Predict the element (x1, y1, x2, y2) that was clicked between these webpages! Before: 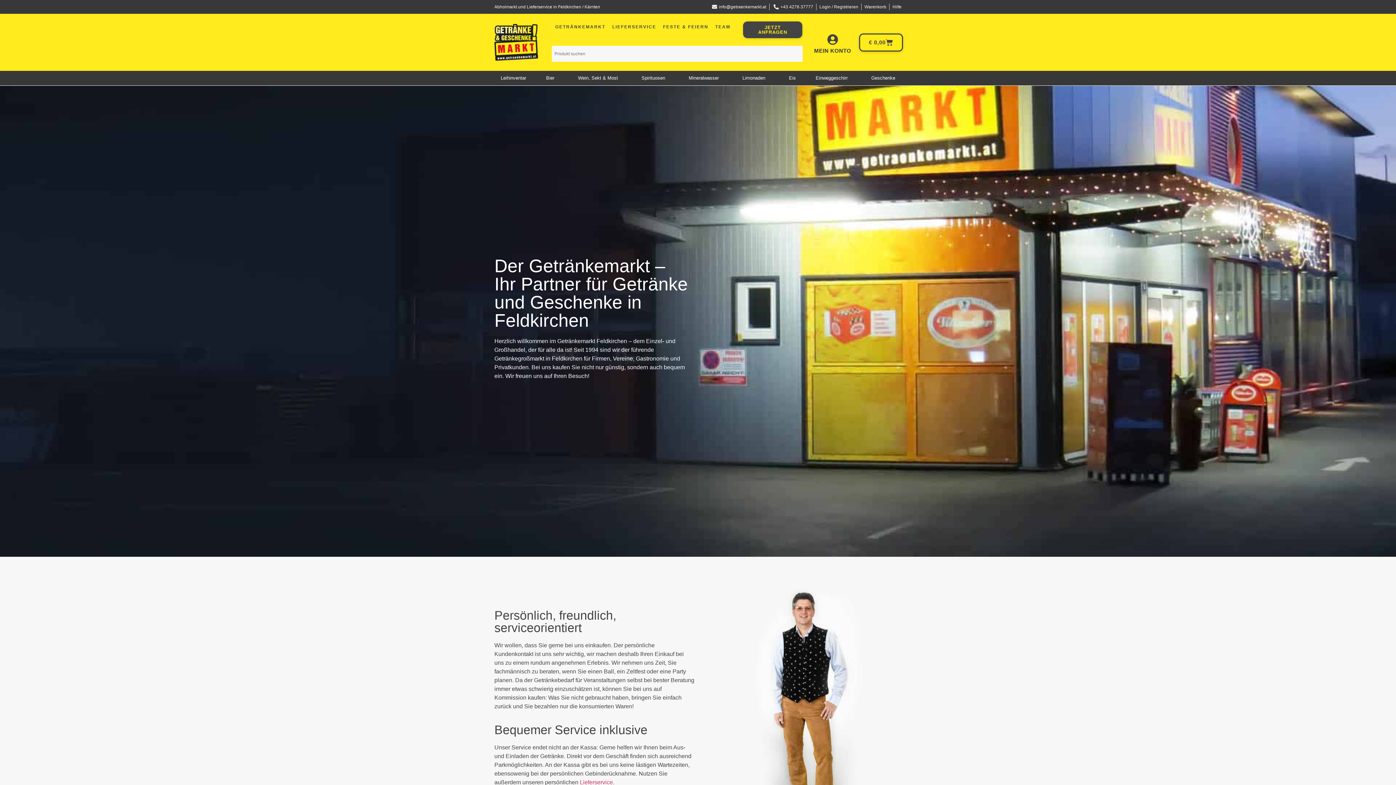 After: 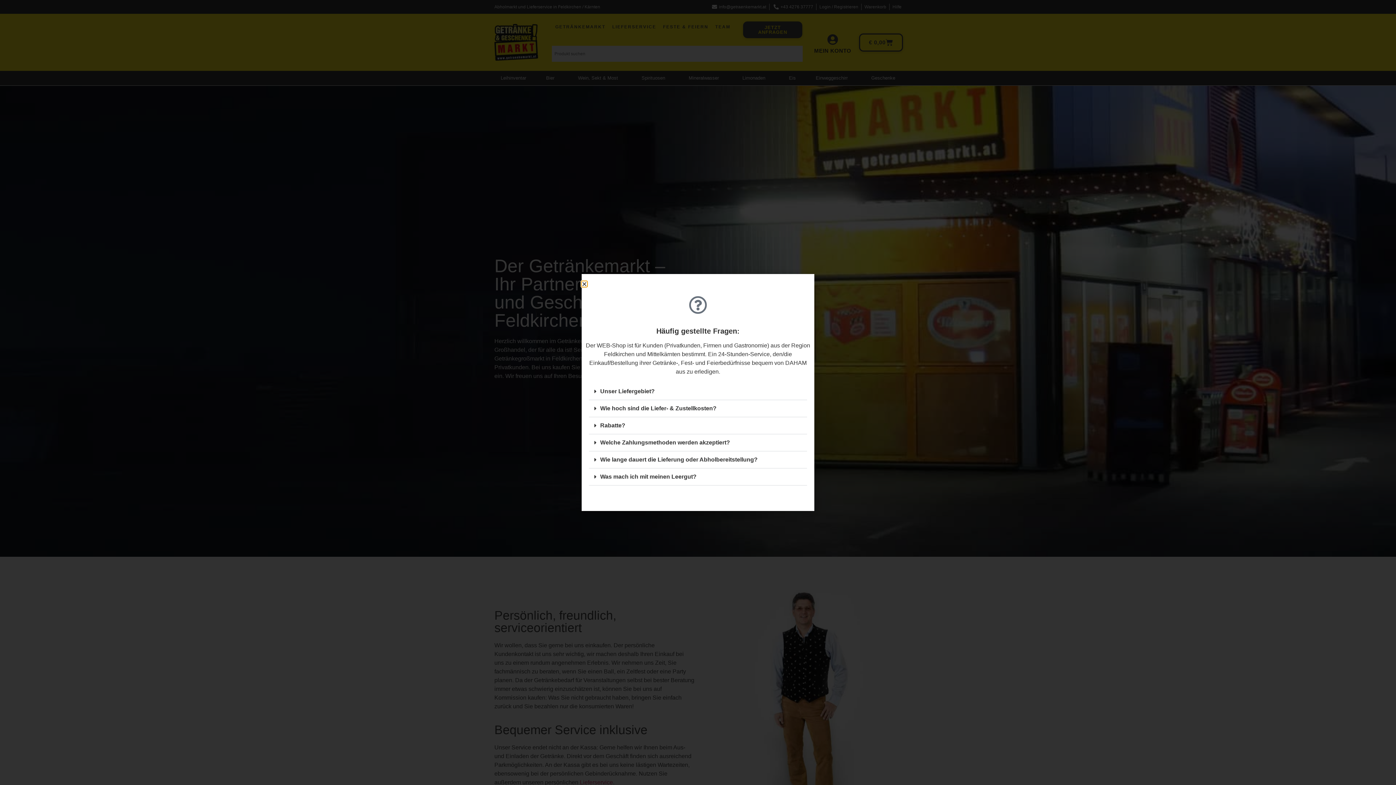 Action: bbox: (892, 3, 901, 10) label: Hilfe